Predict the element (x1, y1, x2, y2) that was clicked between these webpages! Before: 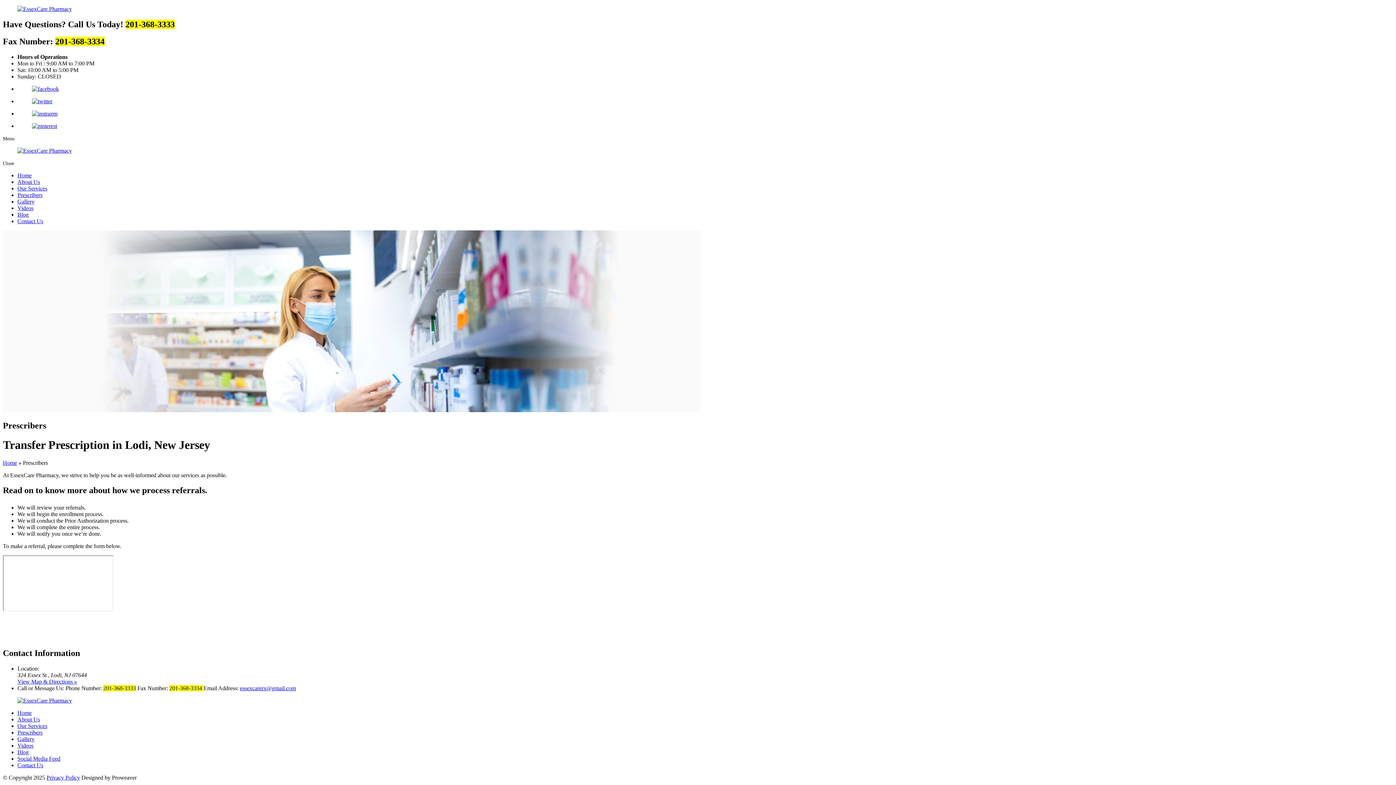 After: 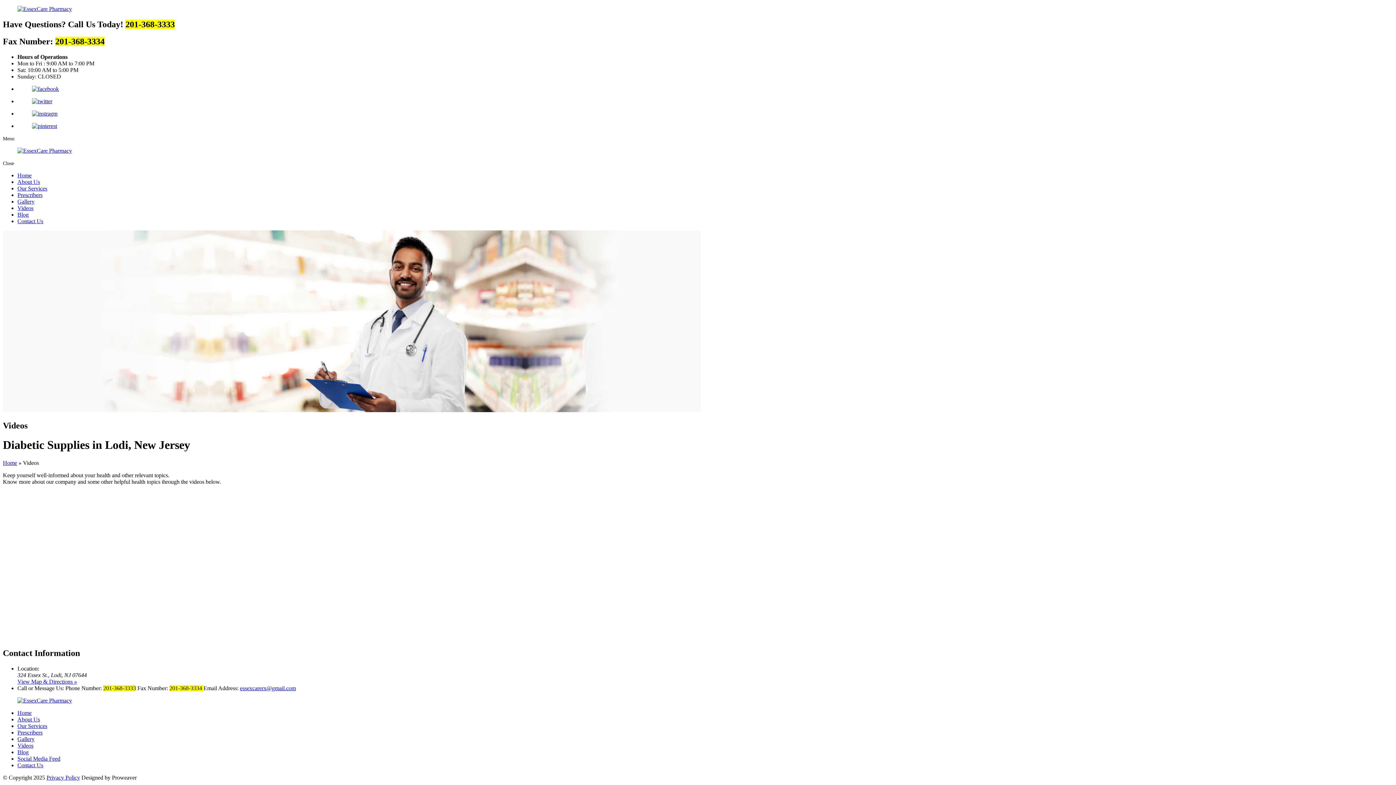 Action: label: Videos bbox: (17, 743, 33, 749)